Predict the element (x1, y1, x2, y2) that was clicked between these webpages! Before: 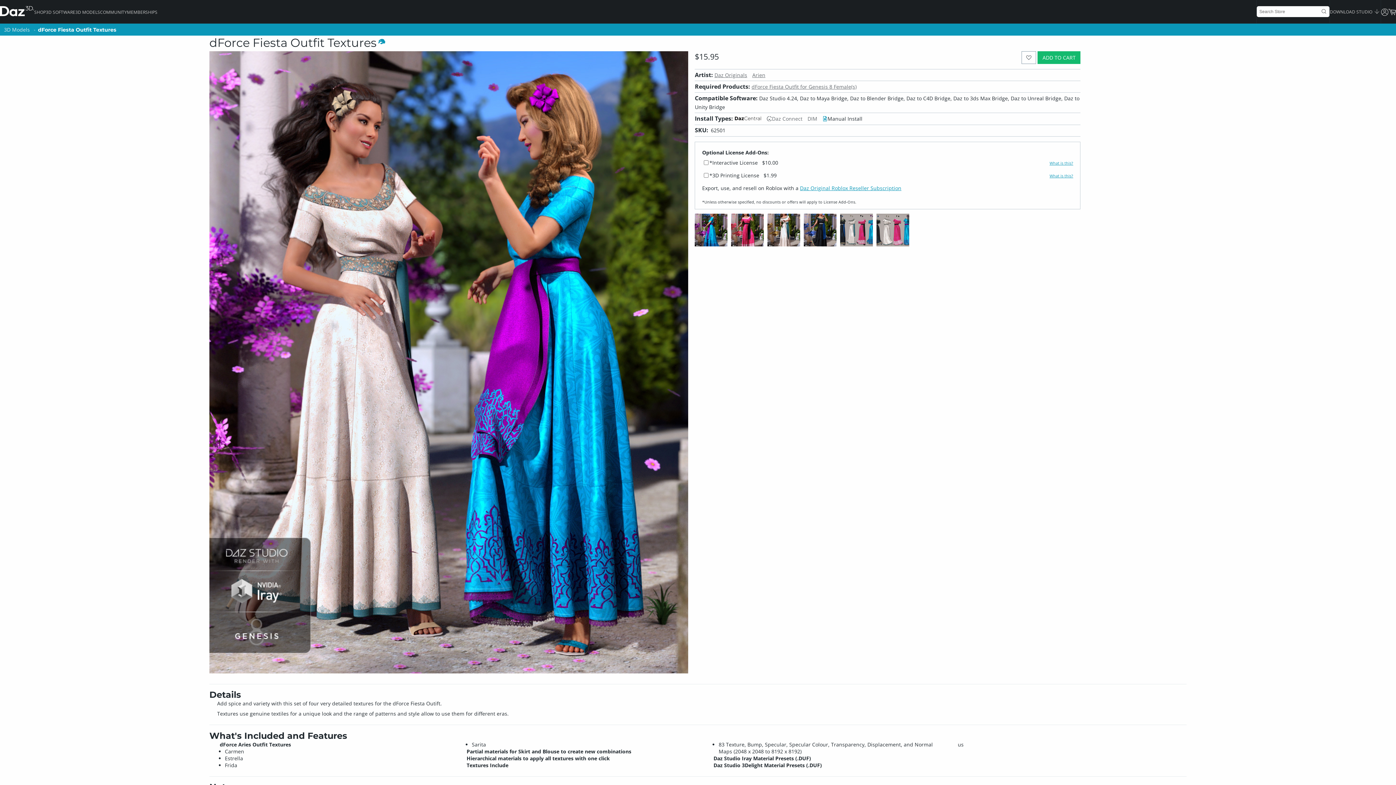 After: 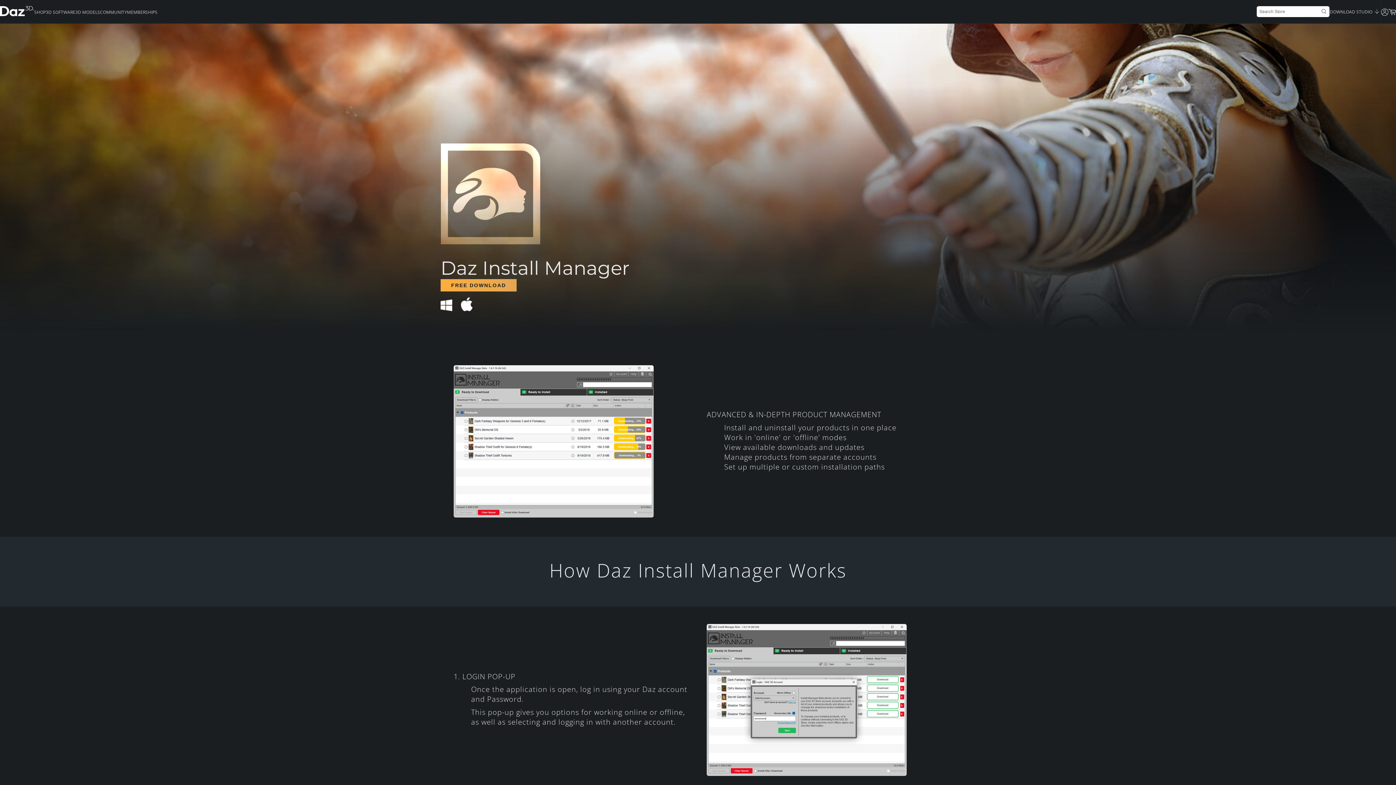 Action: bbox: (734, 115, 761, 122)